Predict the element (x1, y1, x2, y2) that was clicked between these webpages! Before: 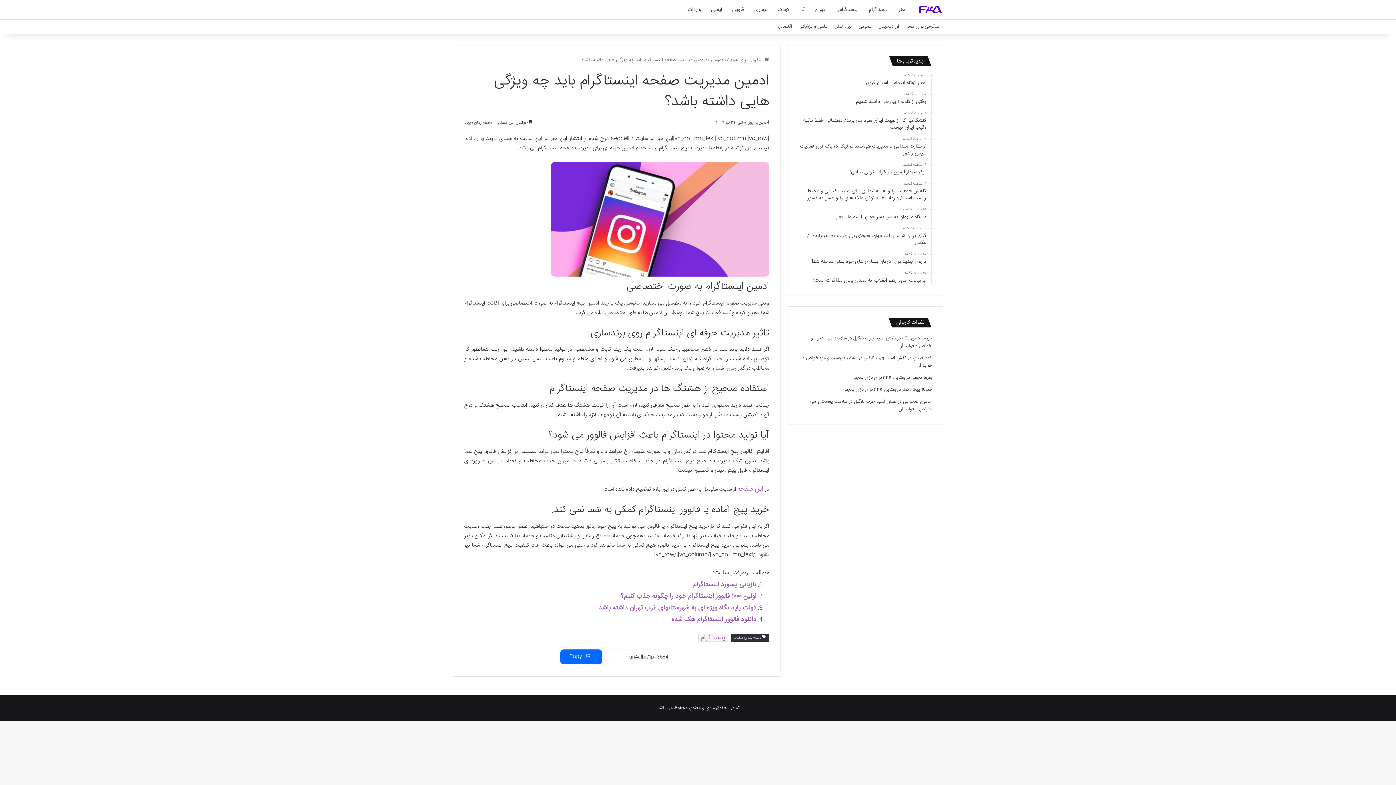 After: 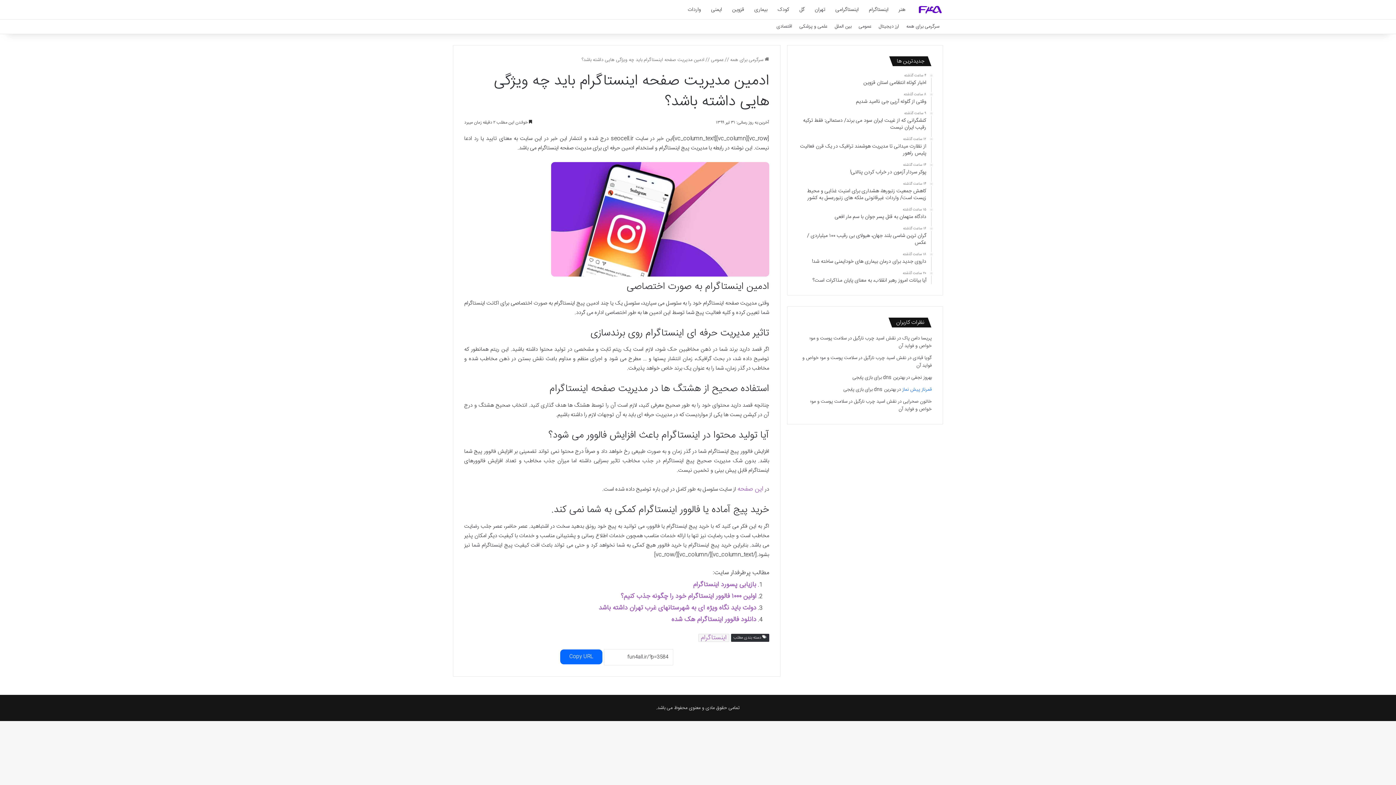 Action: label: قمرناز پیش نماز bbox: (902, 385, 932, 393)